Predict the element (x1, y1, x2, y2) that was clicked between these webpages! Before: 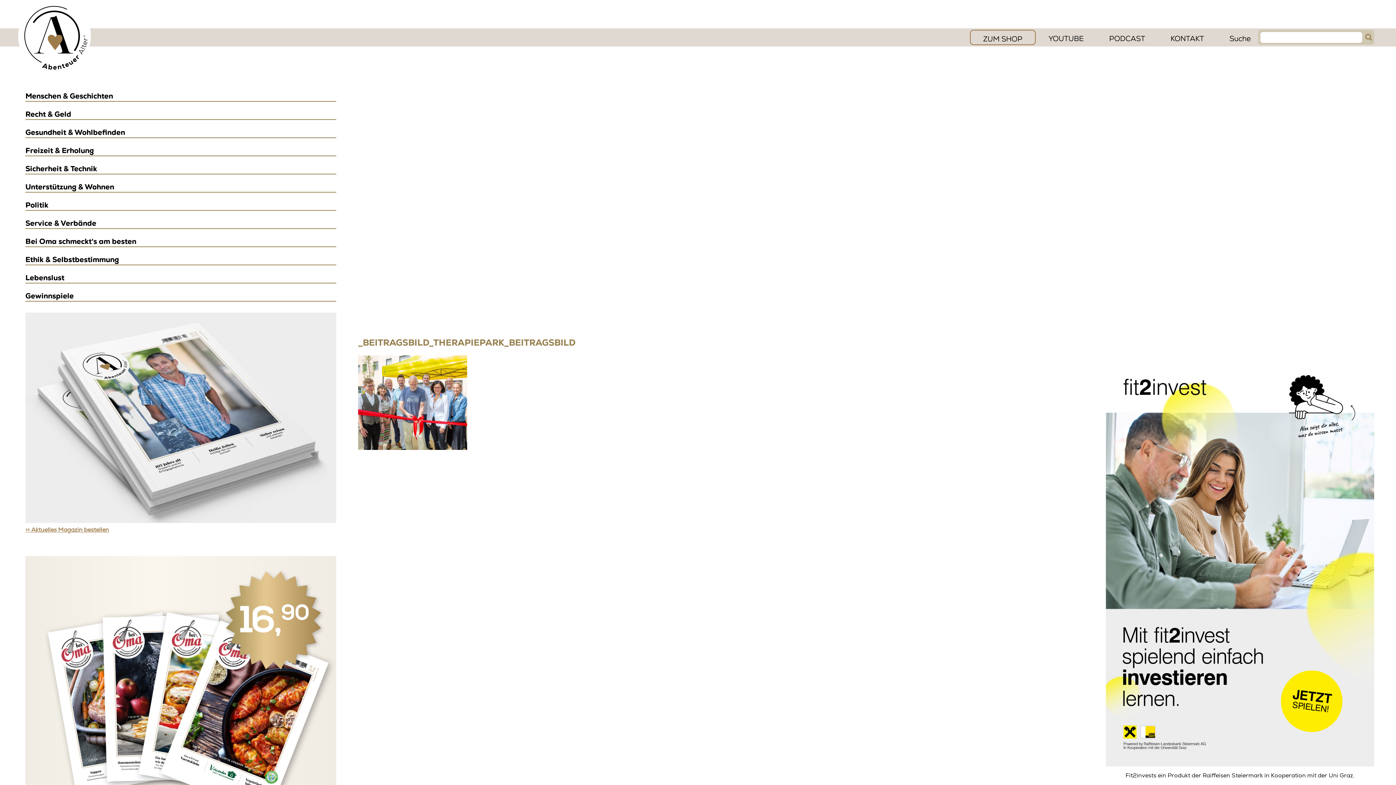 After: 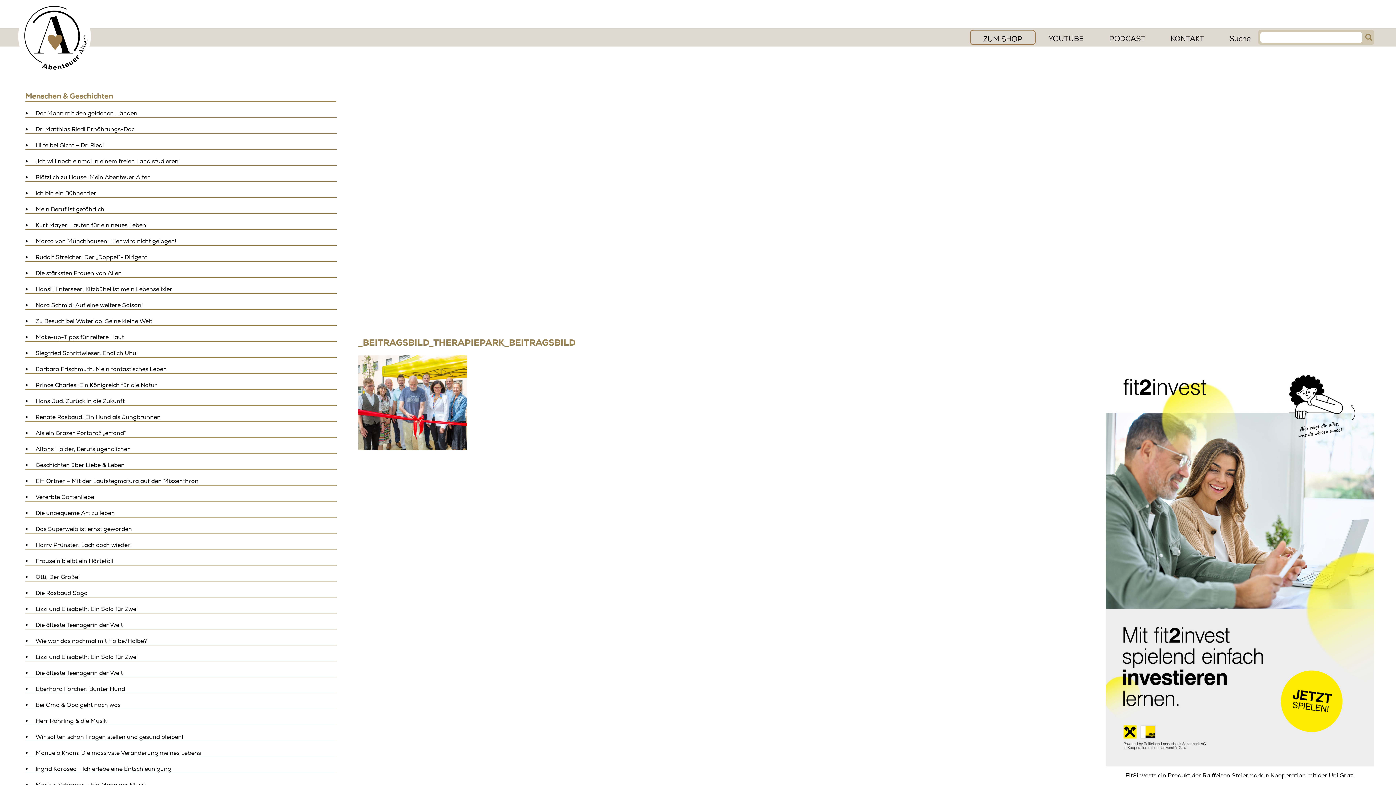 Action: label: Menschen & Geschichten bbox: (25, 90, 350, 101)